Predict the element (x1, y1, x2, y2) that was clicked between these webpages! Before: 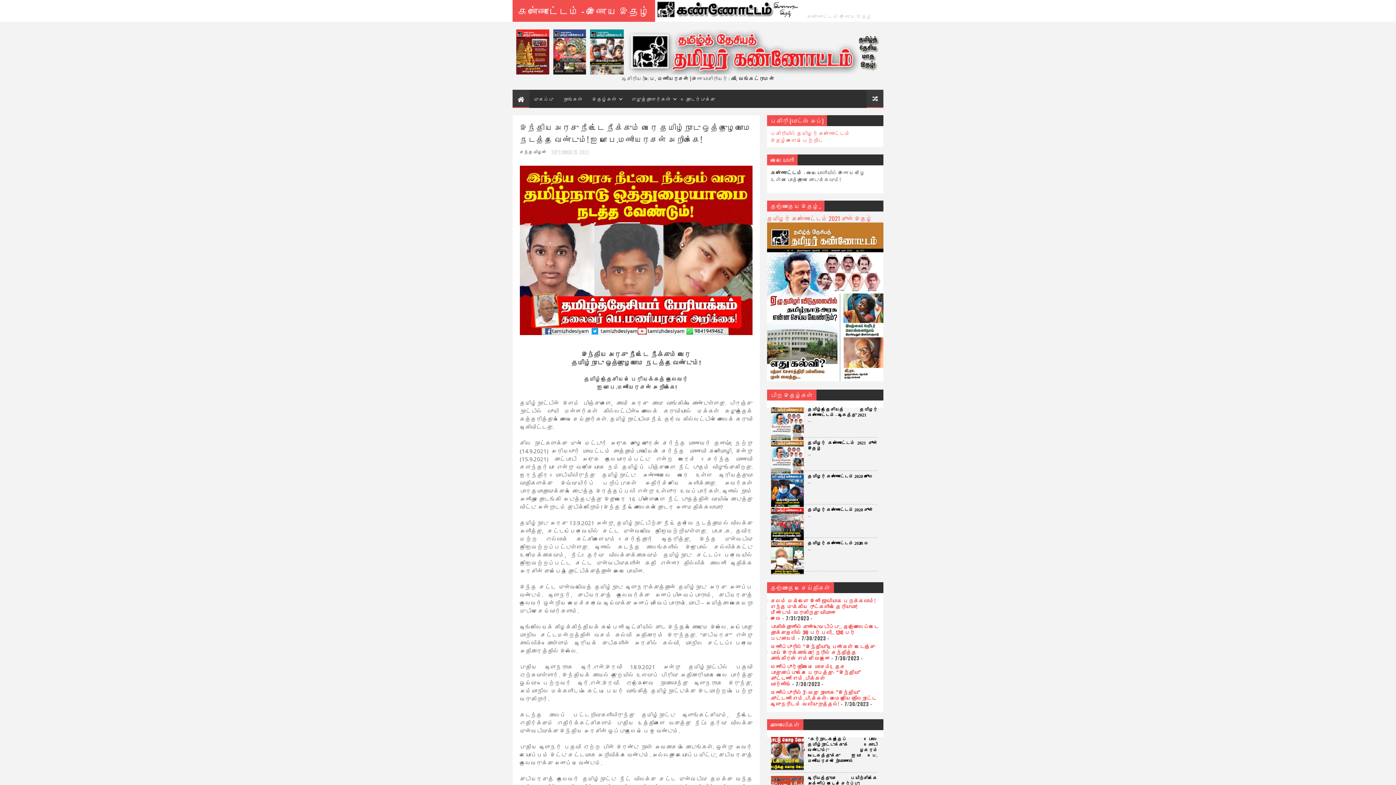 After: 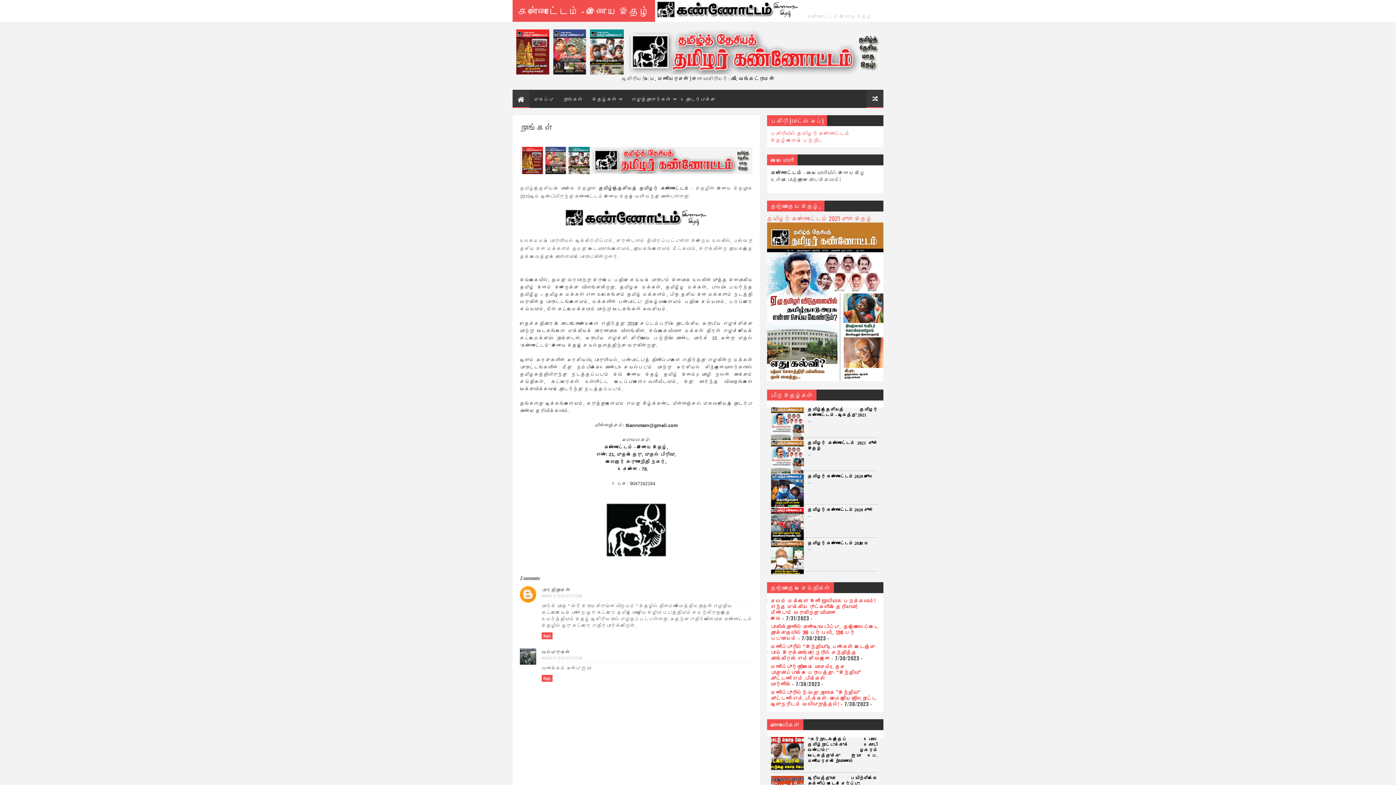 Action: bbox: (558, 89, 587, 108) label: நாங்கள்